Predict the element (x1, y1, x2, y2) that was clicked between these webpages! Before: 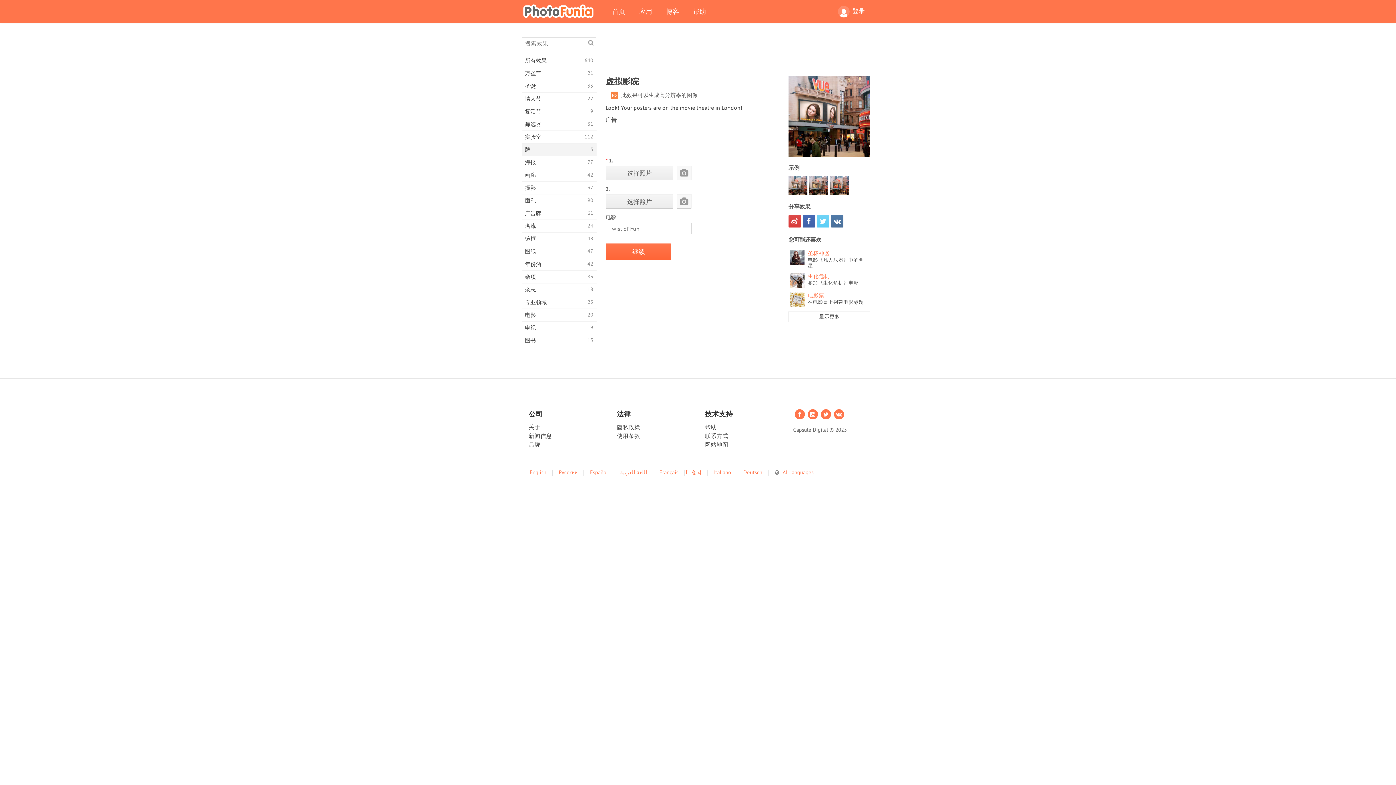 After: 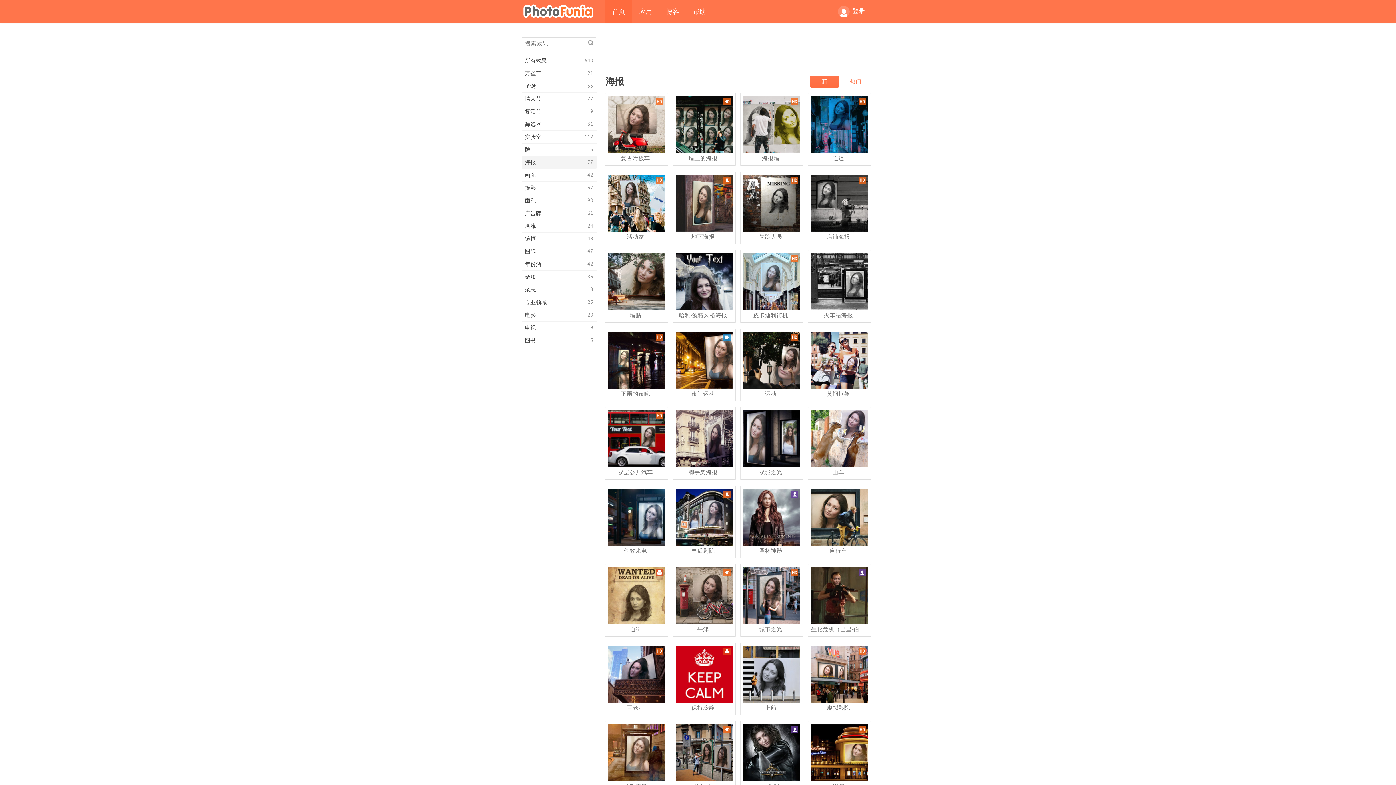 Action: label: 海报
77 bbox: (521, 156, 596, 168)